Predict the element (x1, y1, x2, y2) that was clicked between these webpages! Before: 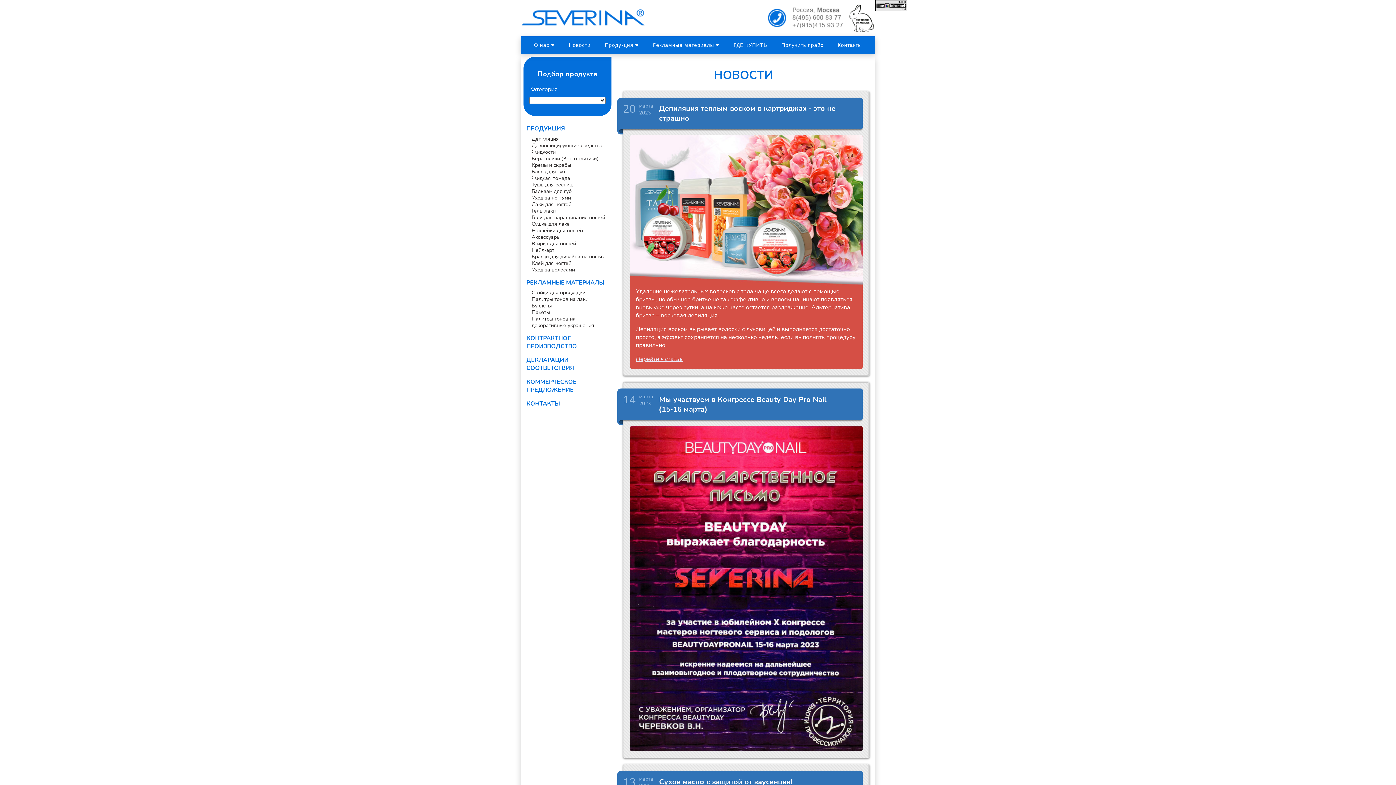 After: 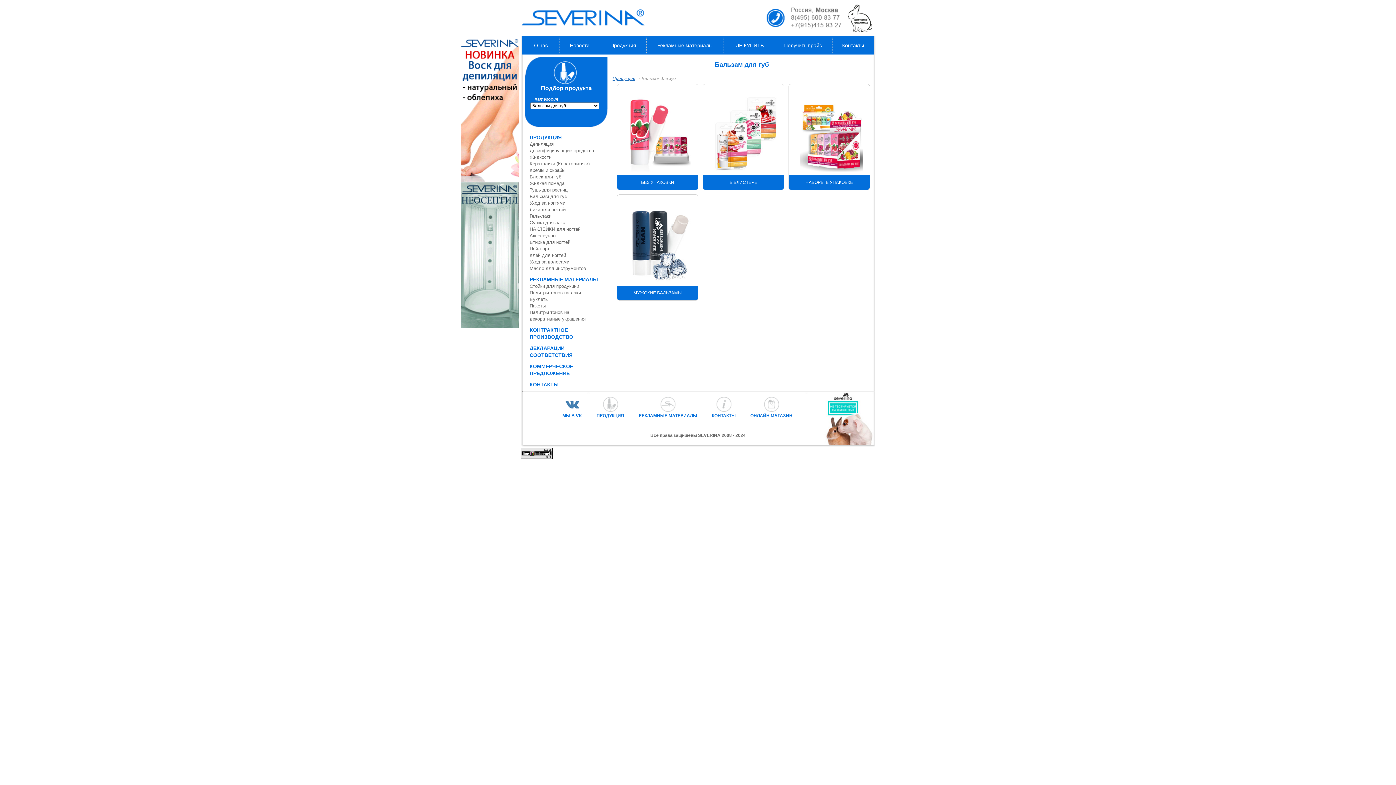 Action: label: Бальзам для губ bbox: (531, 187, 571, 194)